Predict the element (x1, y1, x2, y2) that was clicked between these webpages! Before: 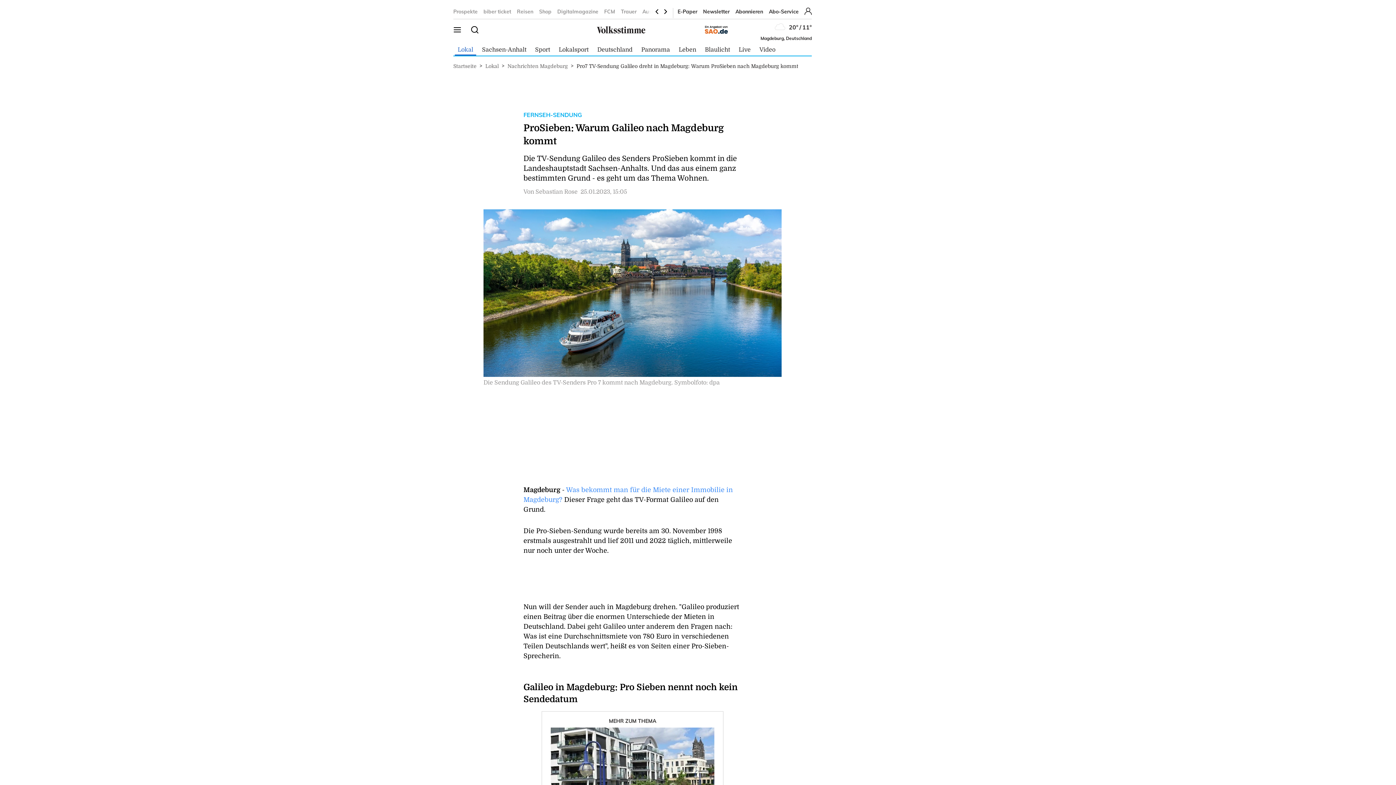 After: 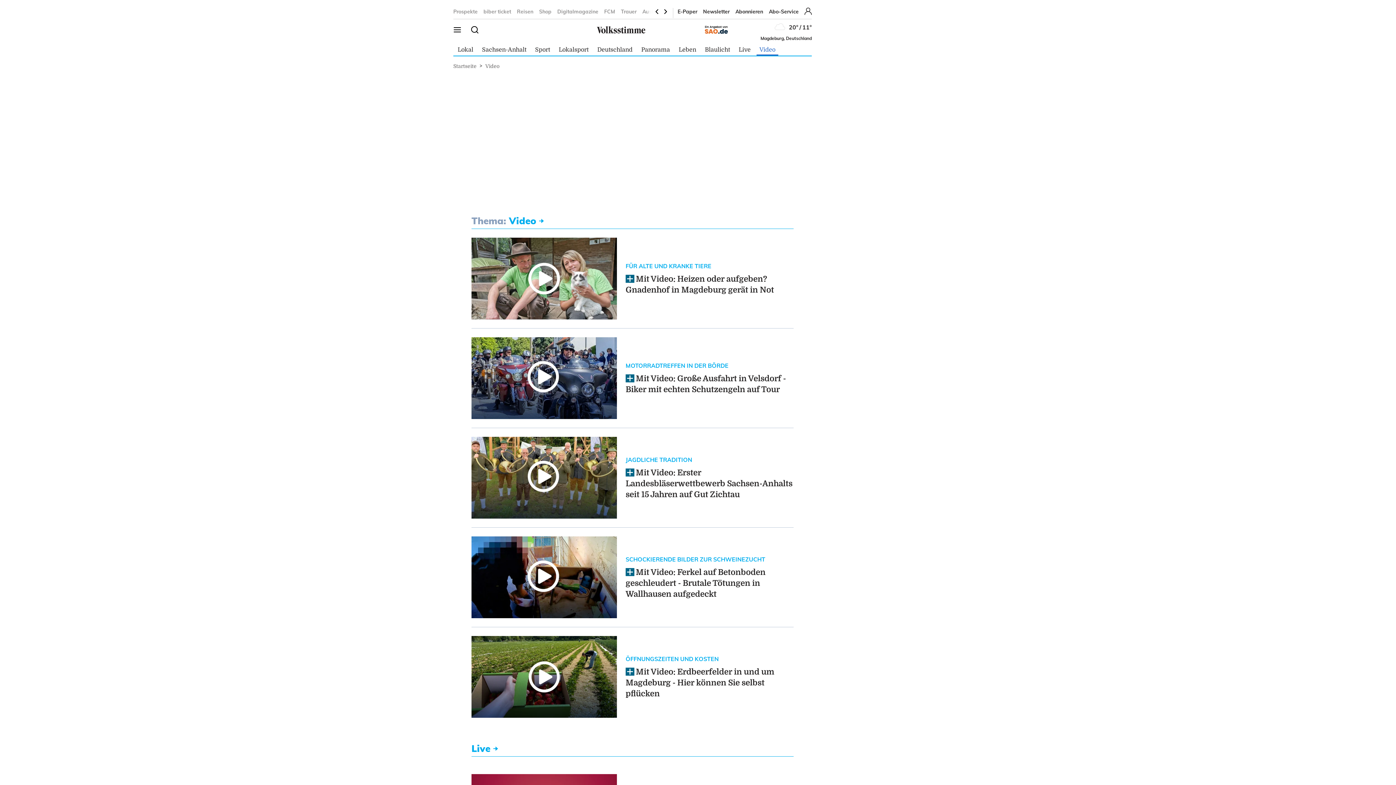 Action: bbox: (759, 46, 775, 52) label: Video